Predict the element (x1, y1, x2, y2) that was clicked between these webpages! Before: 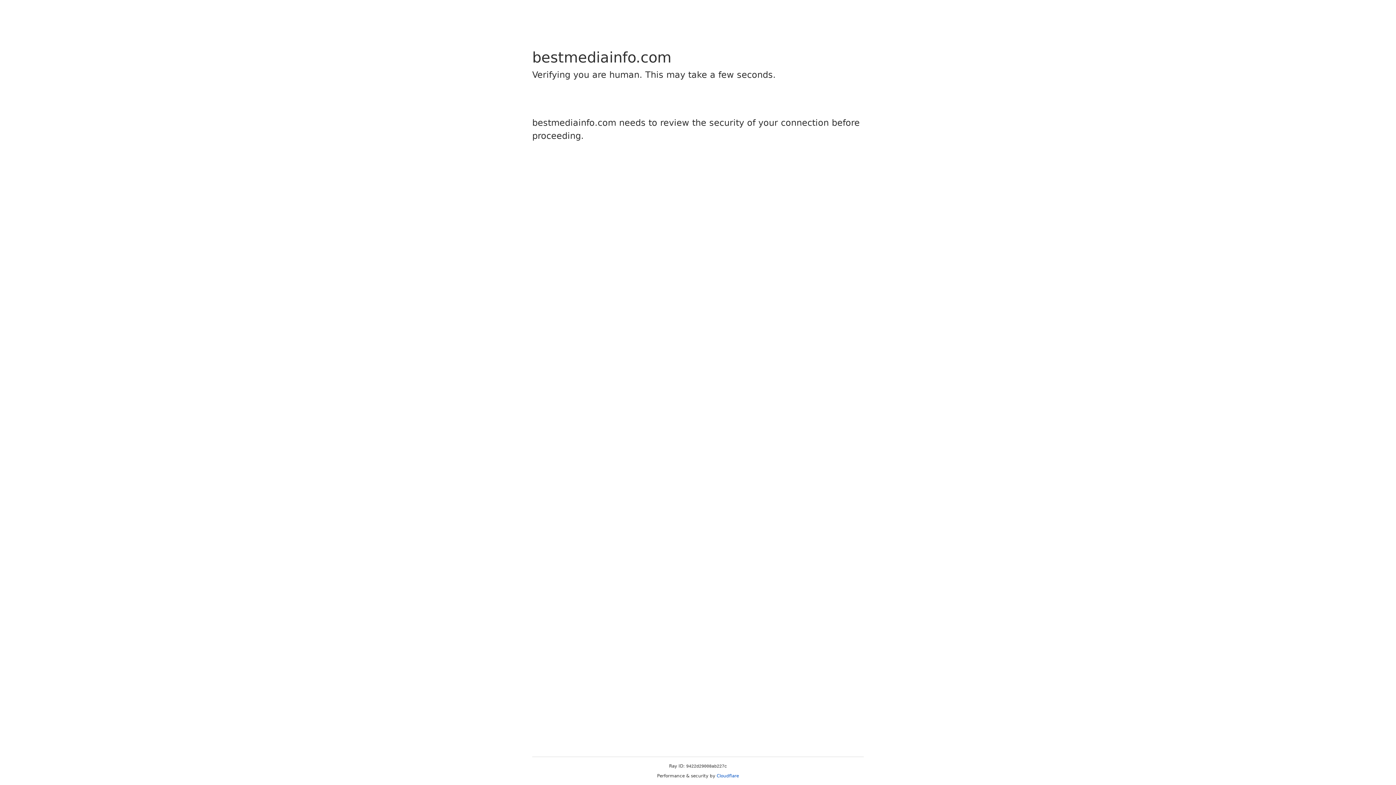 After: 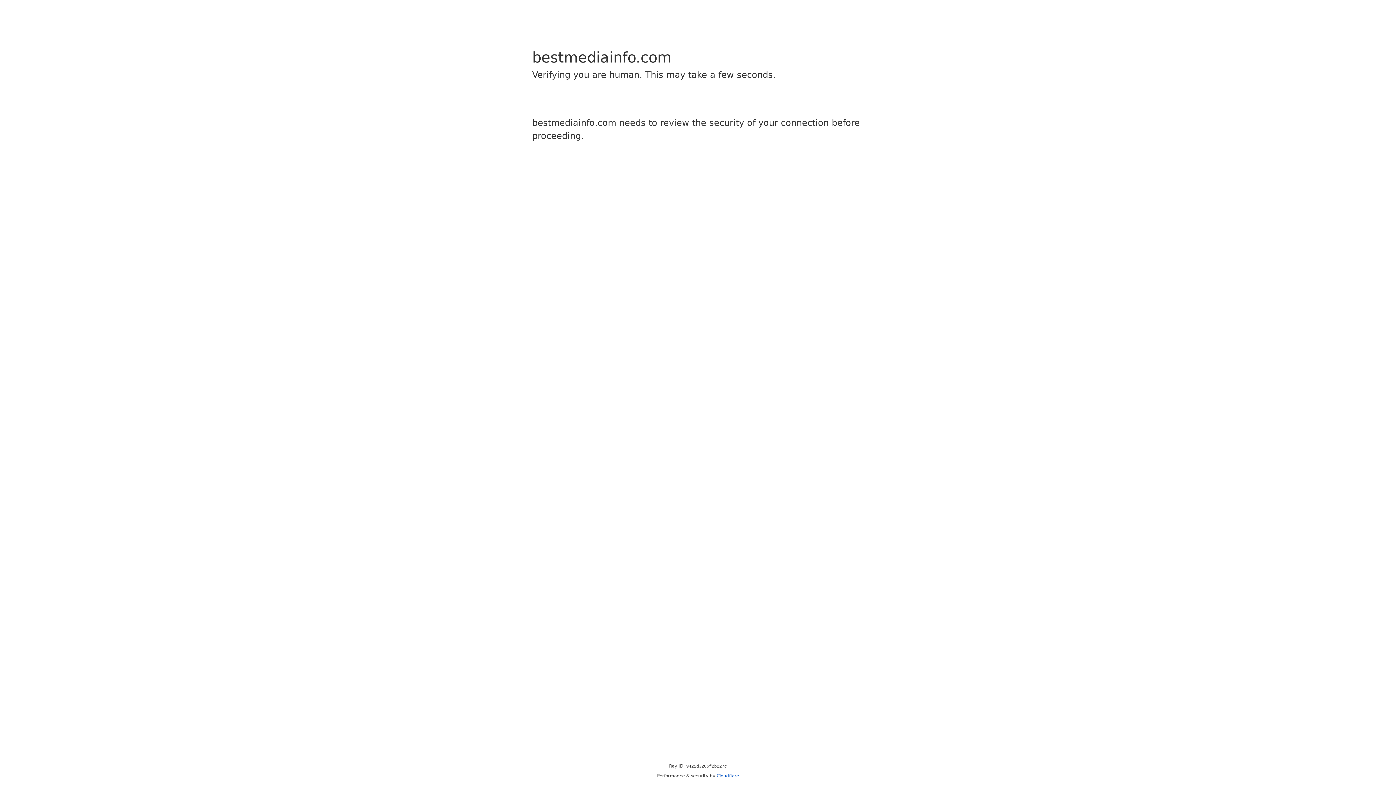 Action: label: Cloudflare bbox: (716, 773, 739, 778)